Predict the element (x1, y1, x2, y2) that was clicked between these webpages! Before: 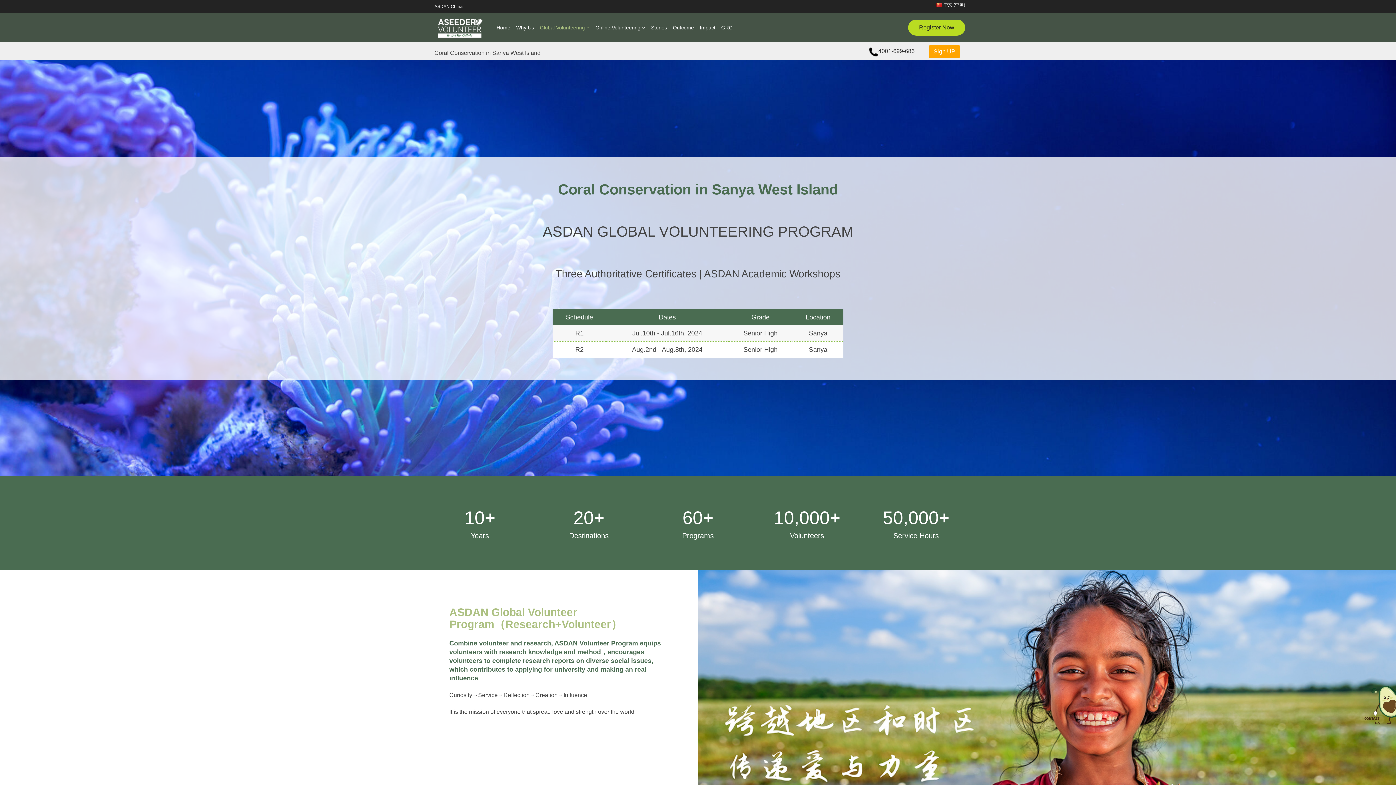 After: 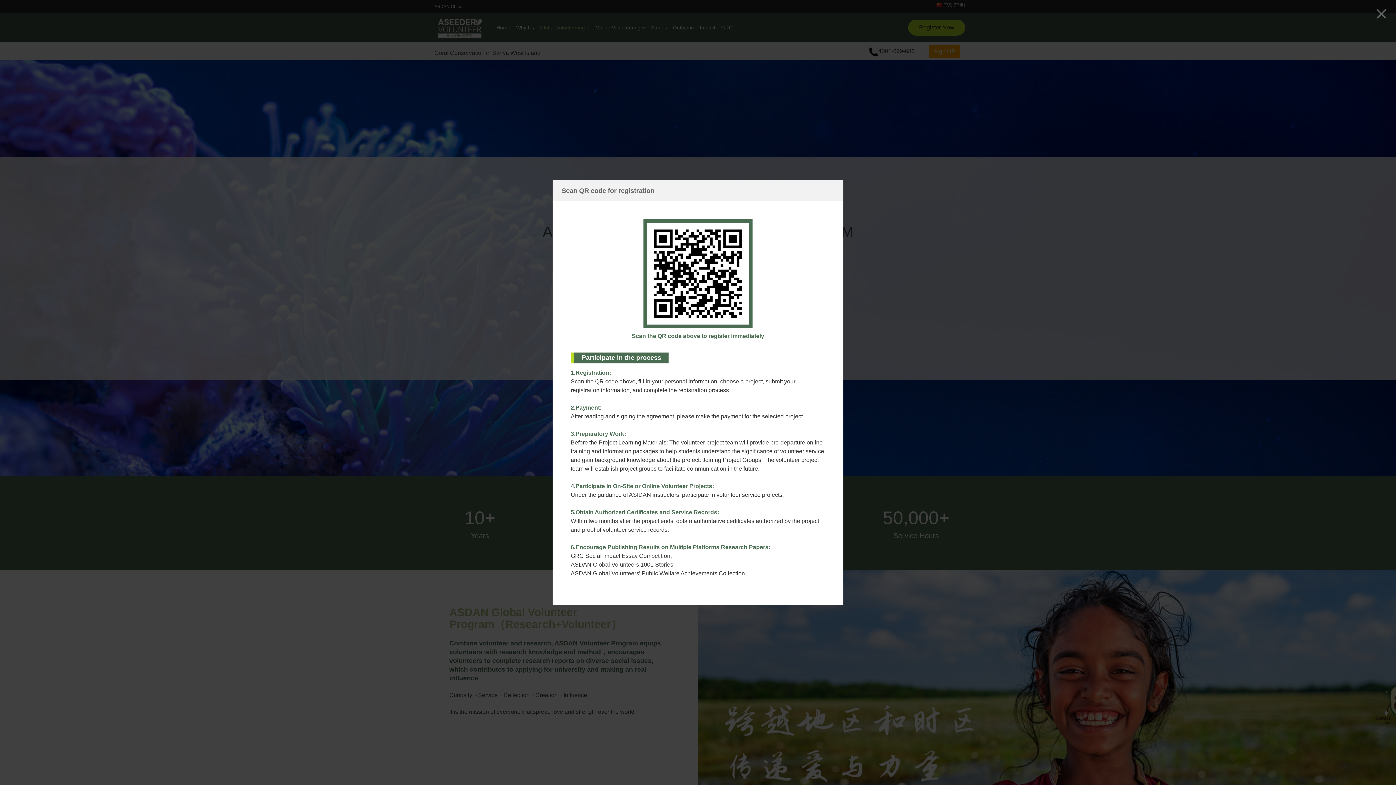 Action: label: Register Now bbox: (908, 19, 965, 35)